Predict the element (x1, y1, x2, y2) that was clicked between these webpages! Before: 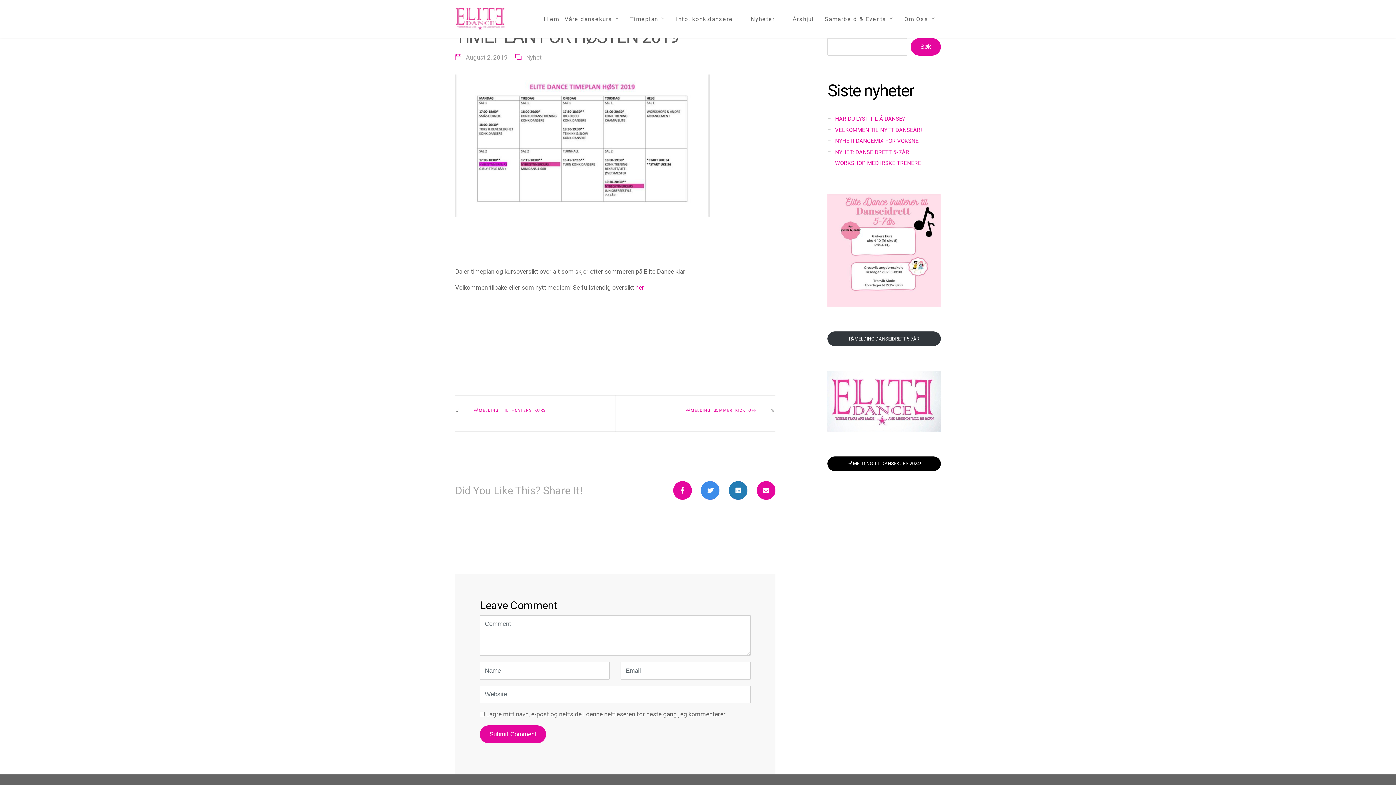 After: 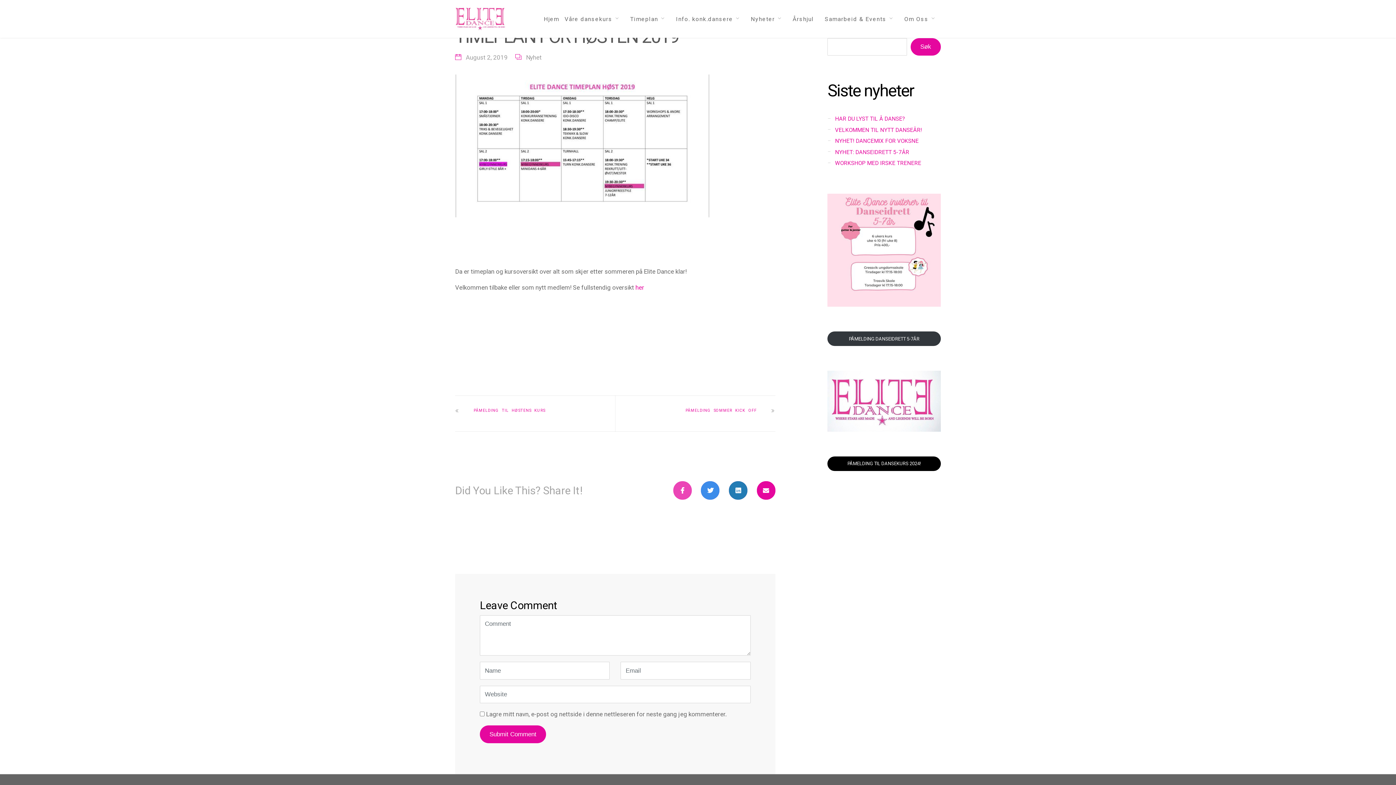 Action: label:   bbox: (673, 487, 693, 494)